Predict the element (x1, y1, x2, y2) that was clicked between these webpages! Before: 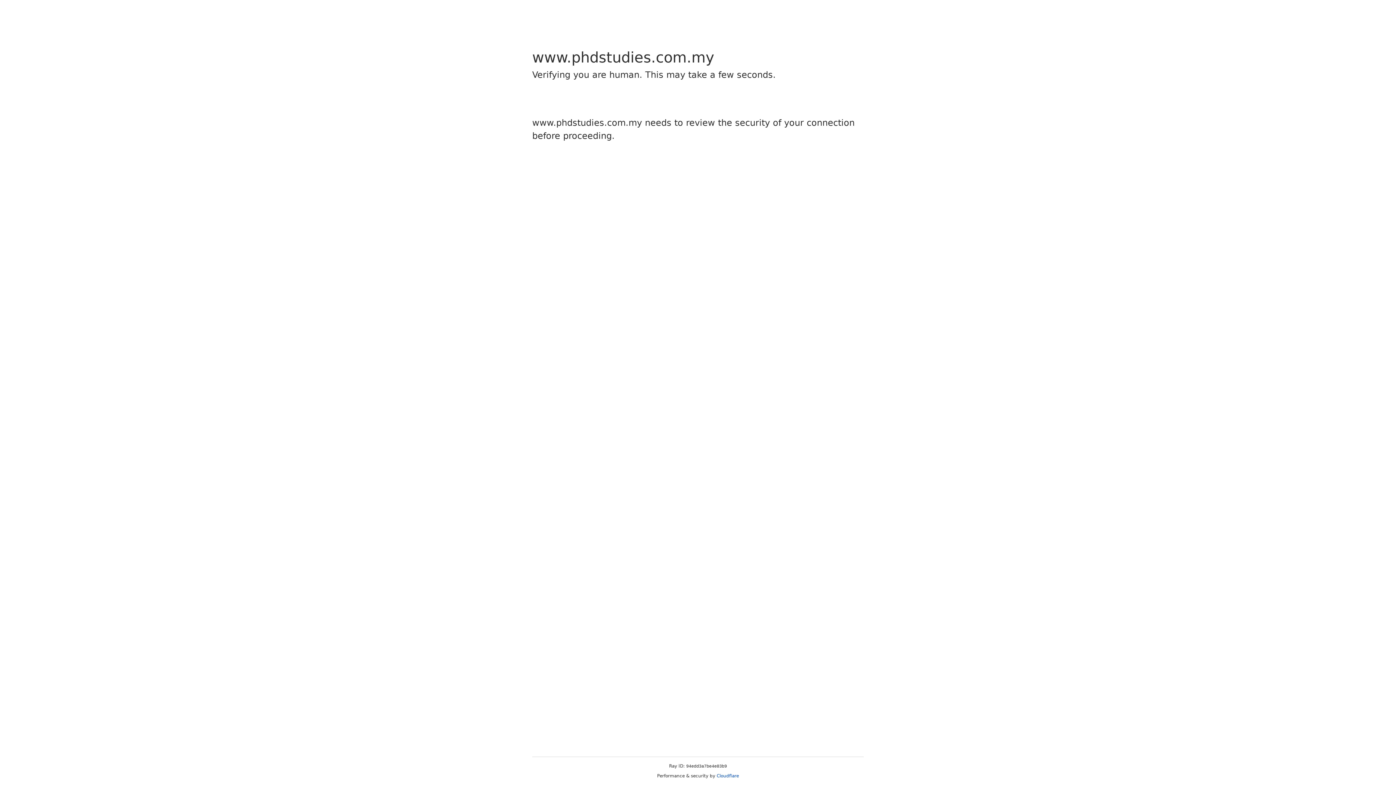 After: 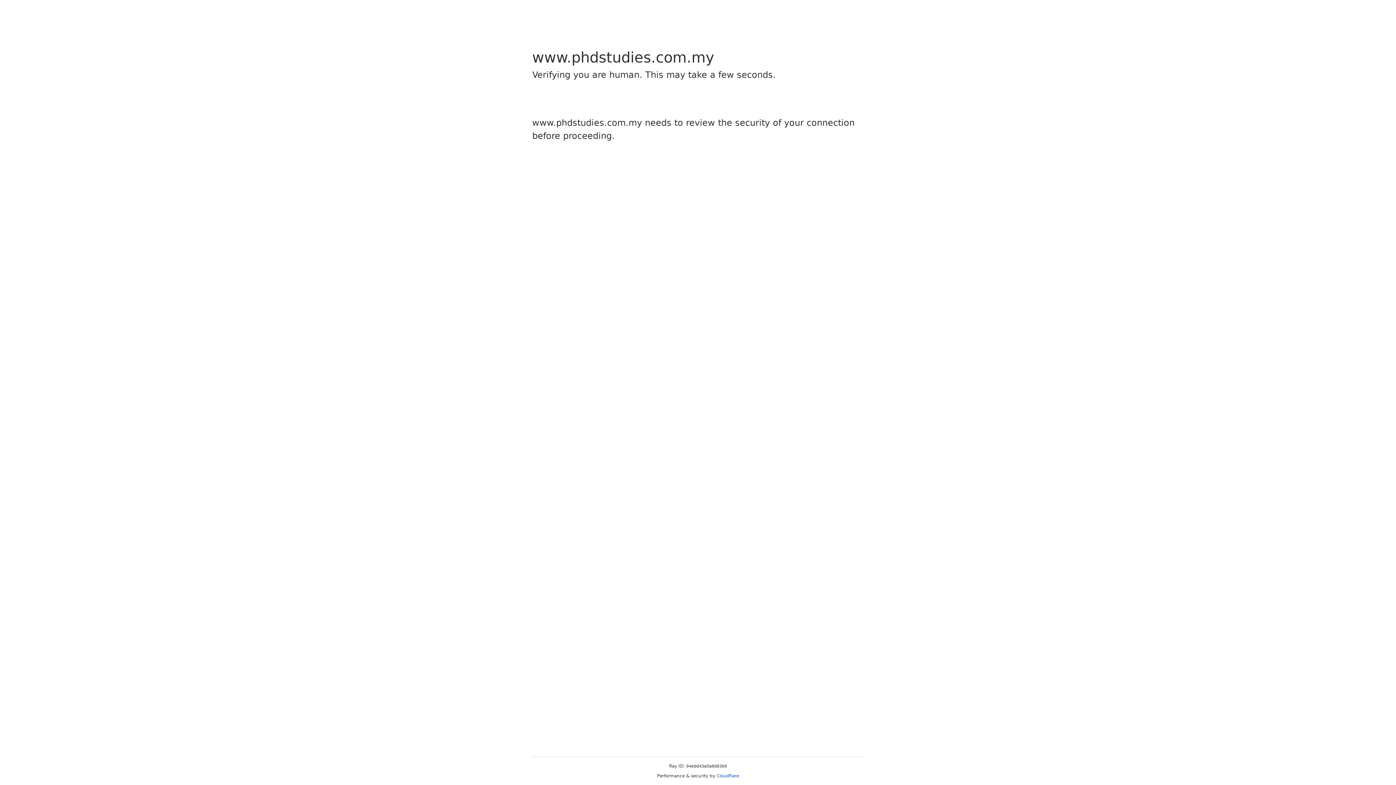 Action: label: Cloudflare bbox: (716, 773, 739, 778)